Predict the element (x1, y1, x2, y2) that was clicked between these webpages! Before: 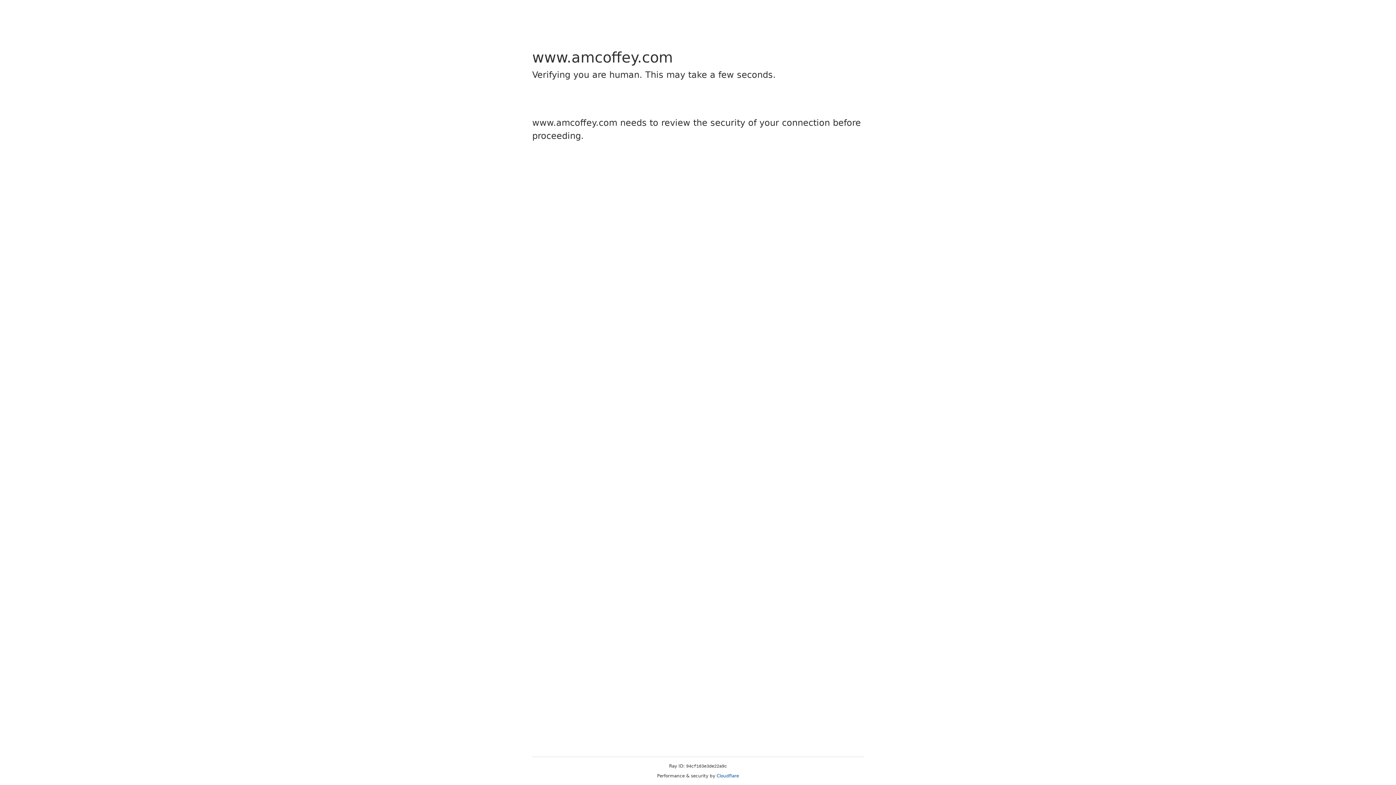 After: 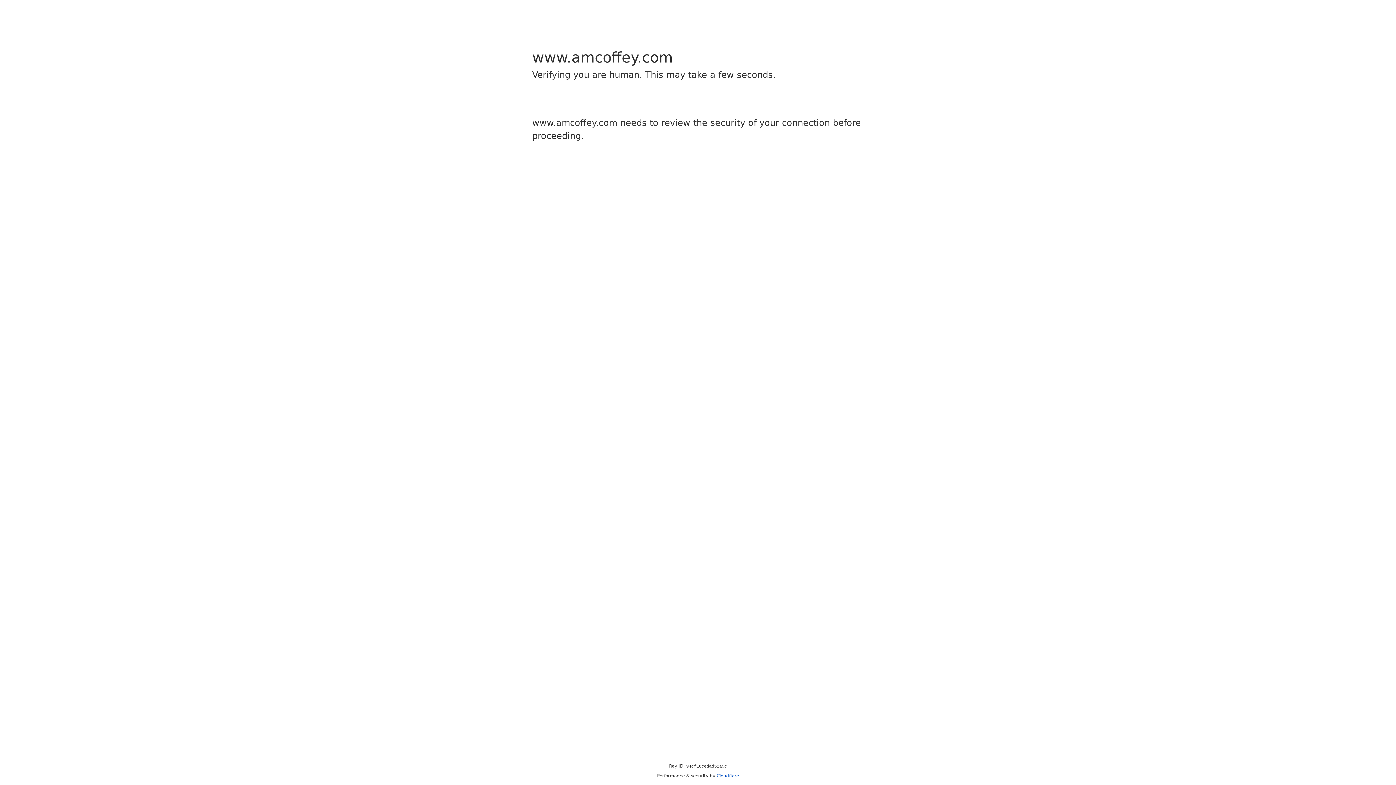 Action: bbox: (716, 773, 739, 778) label: Cloudflare